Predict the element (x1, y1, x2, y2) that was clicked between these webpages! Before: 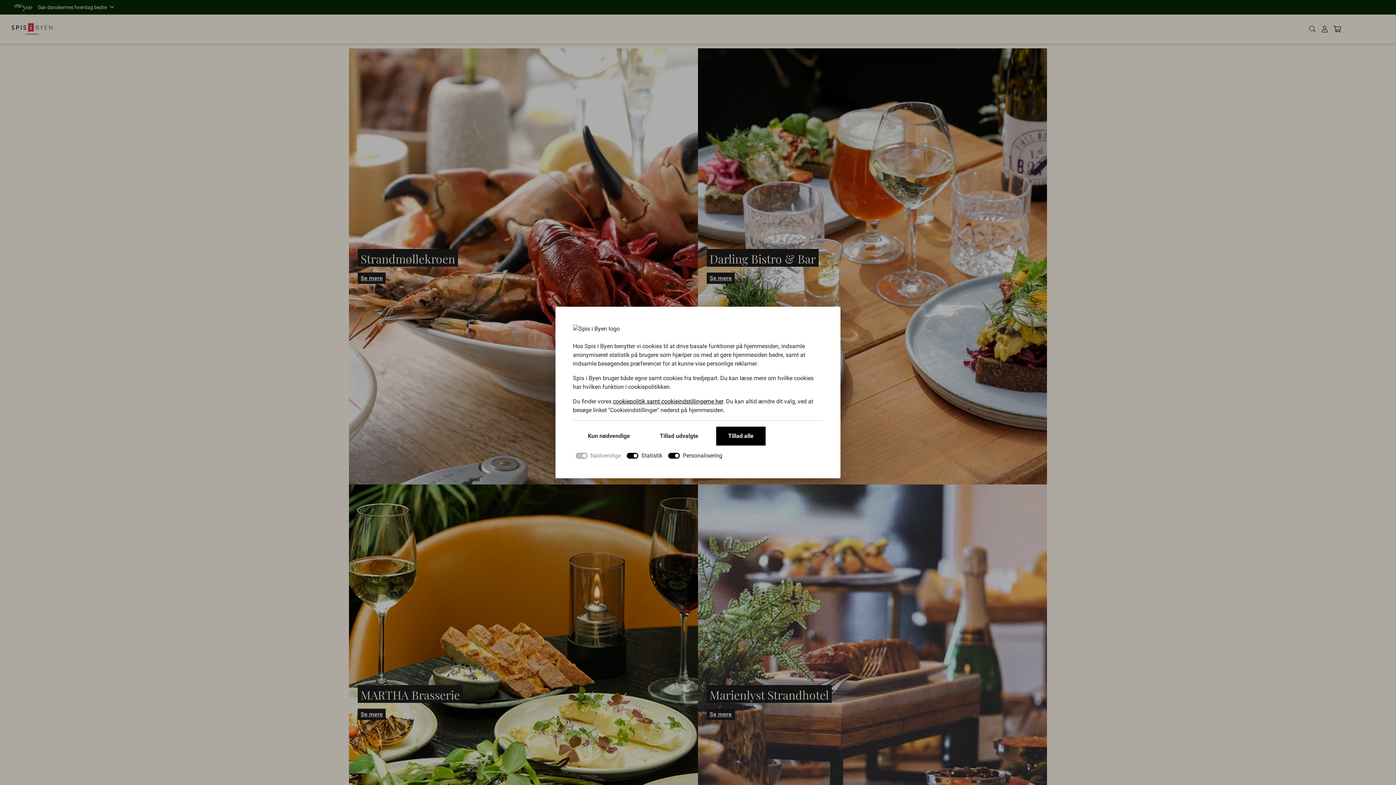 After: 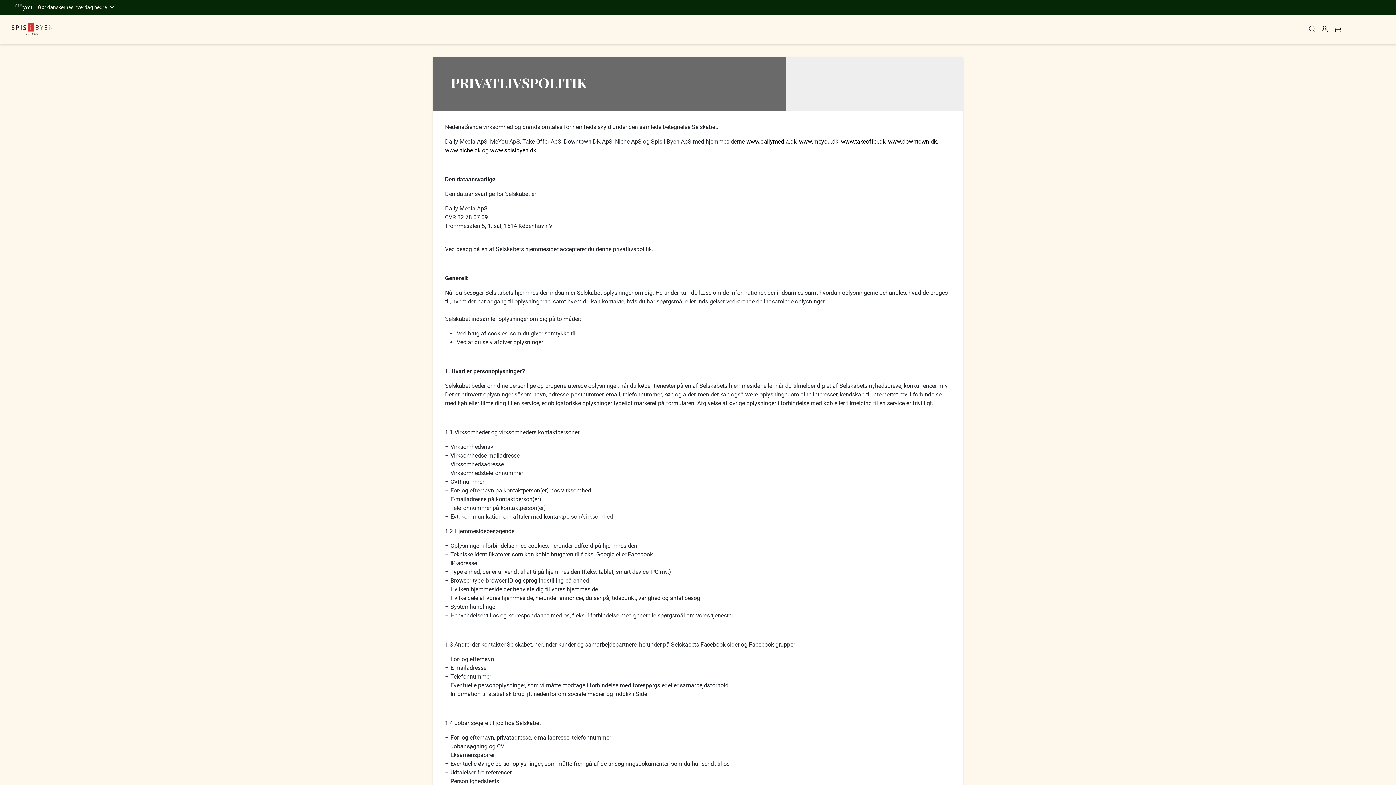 Action: label: cookiepolitik samt cookieindstillingerne her bbox: (613, 398, 723, 405)